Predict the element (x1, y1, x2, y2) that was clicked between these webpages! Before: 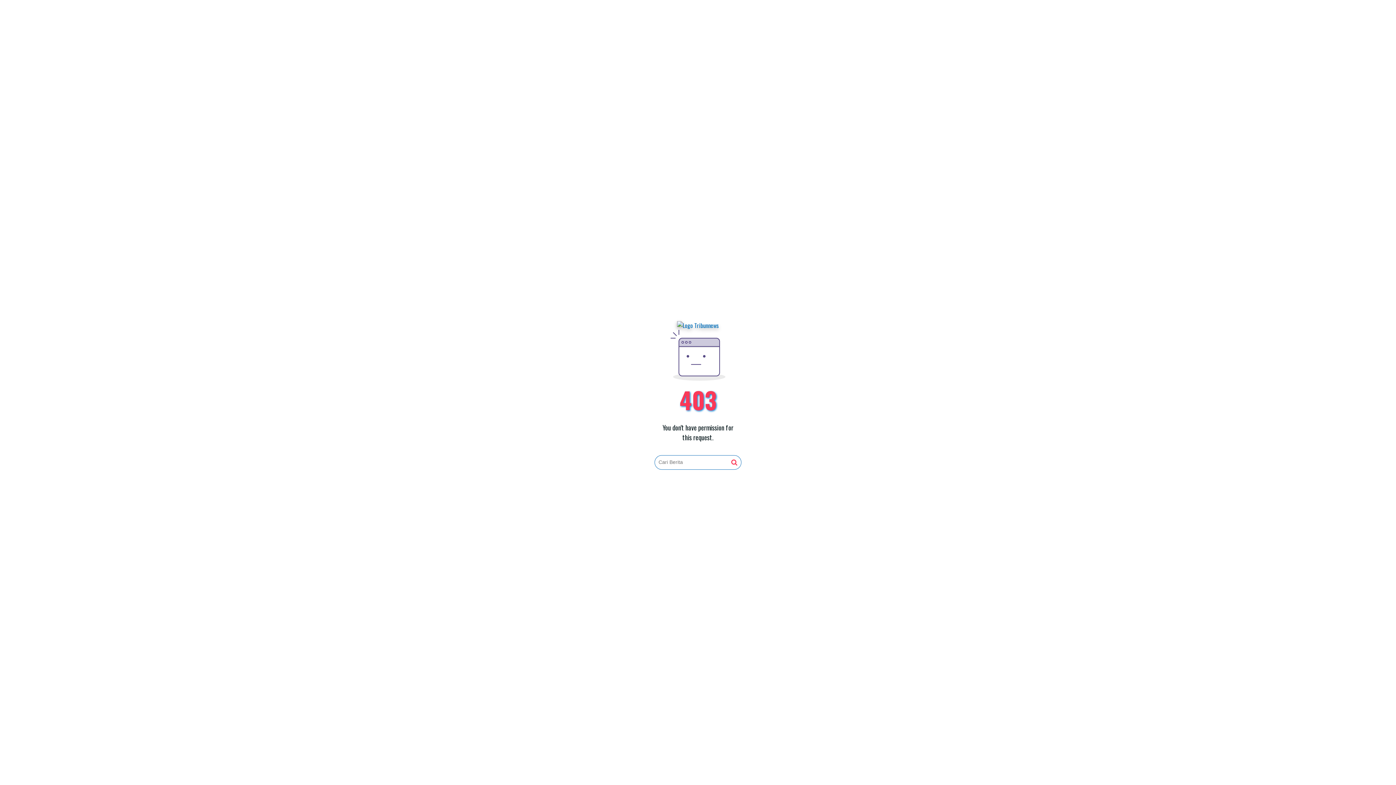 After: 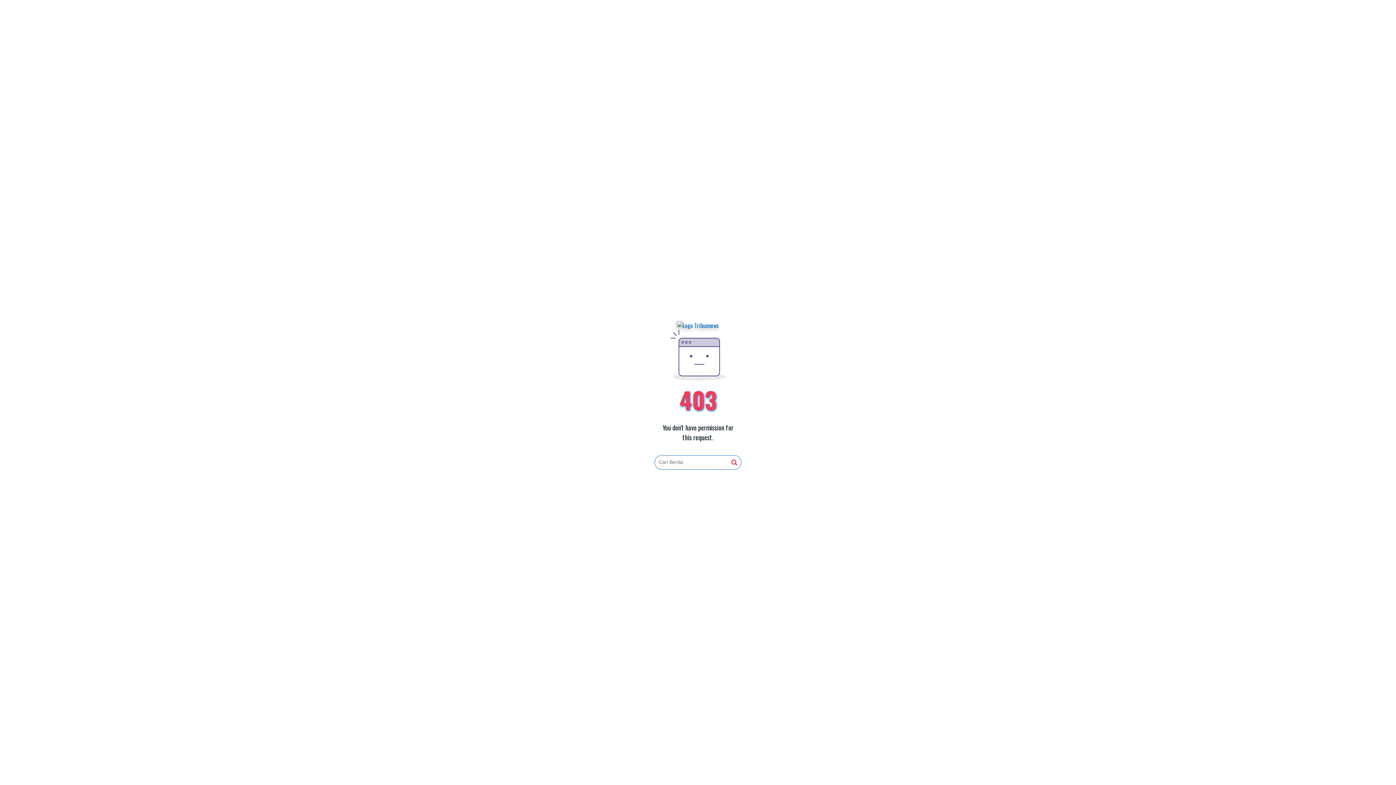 Action: bbox: (677, 321, 719, 330)